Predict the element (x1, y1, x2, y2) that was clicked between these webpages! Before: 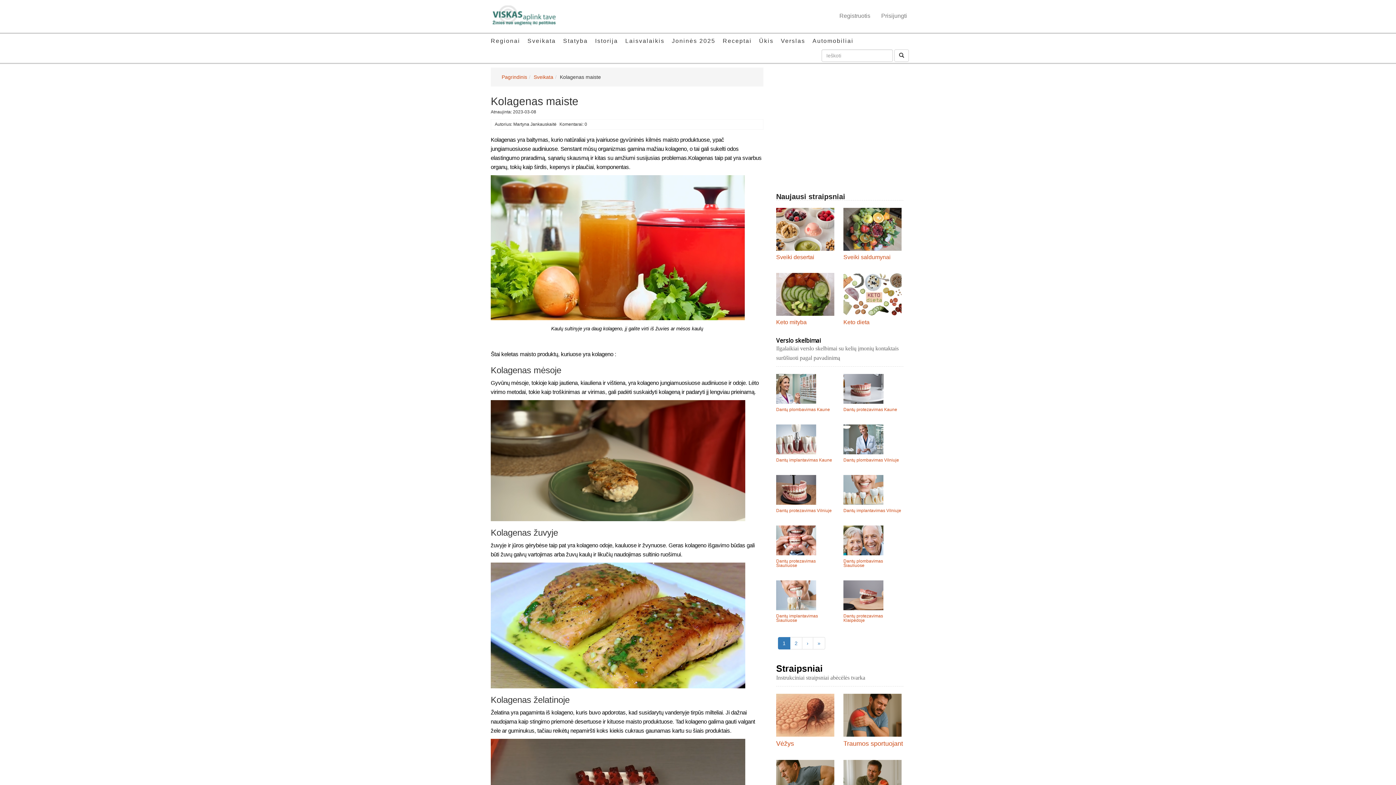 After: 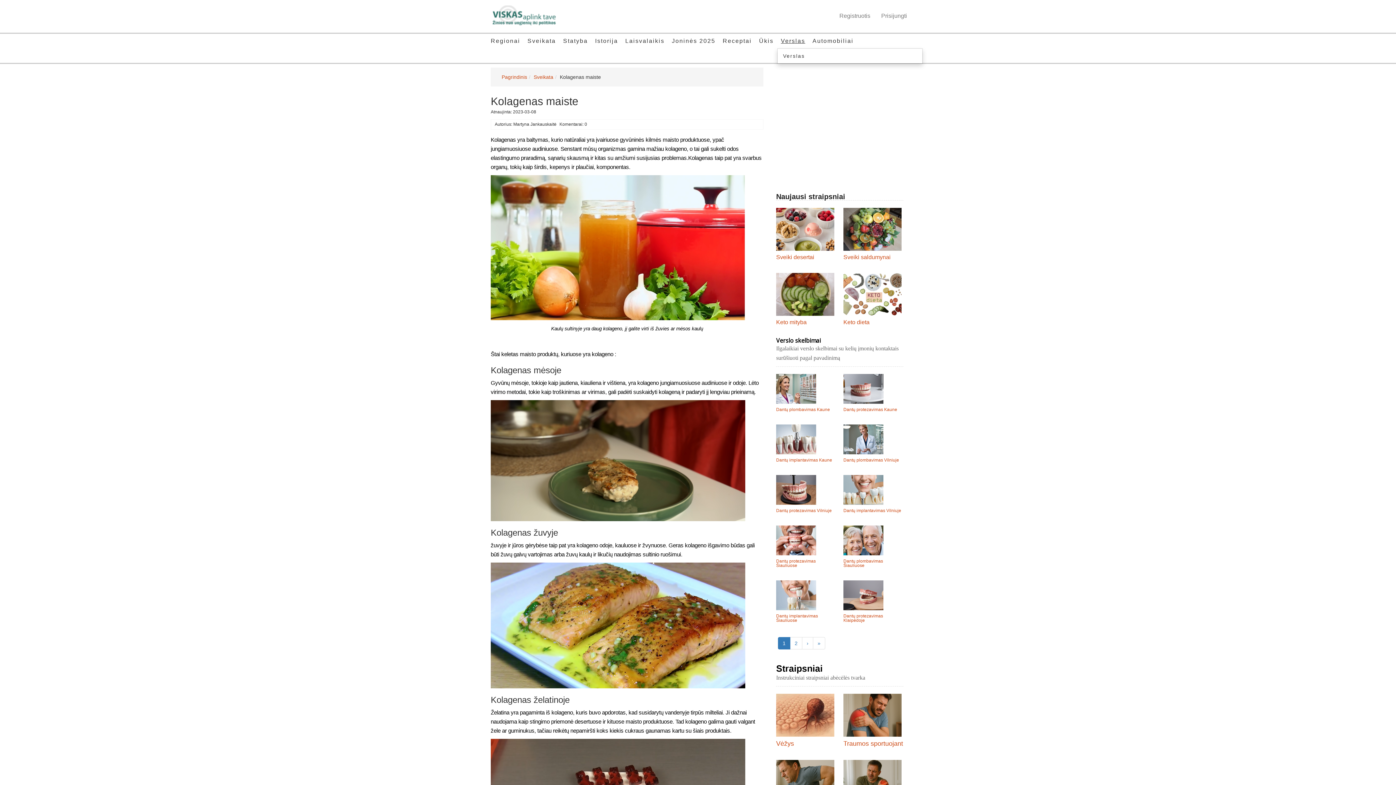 Action: label: Verslas bbox: (777, 33, 809, 48)